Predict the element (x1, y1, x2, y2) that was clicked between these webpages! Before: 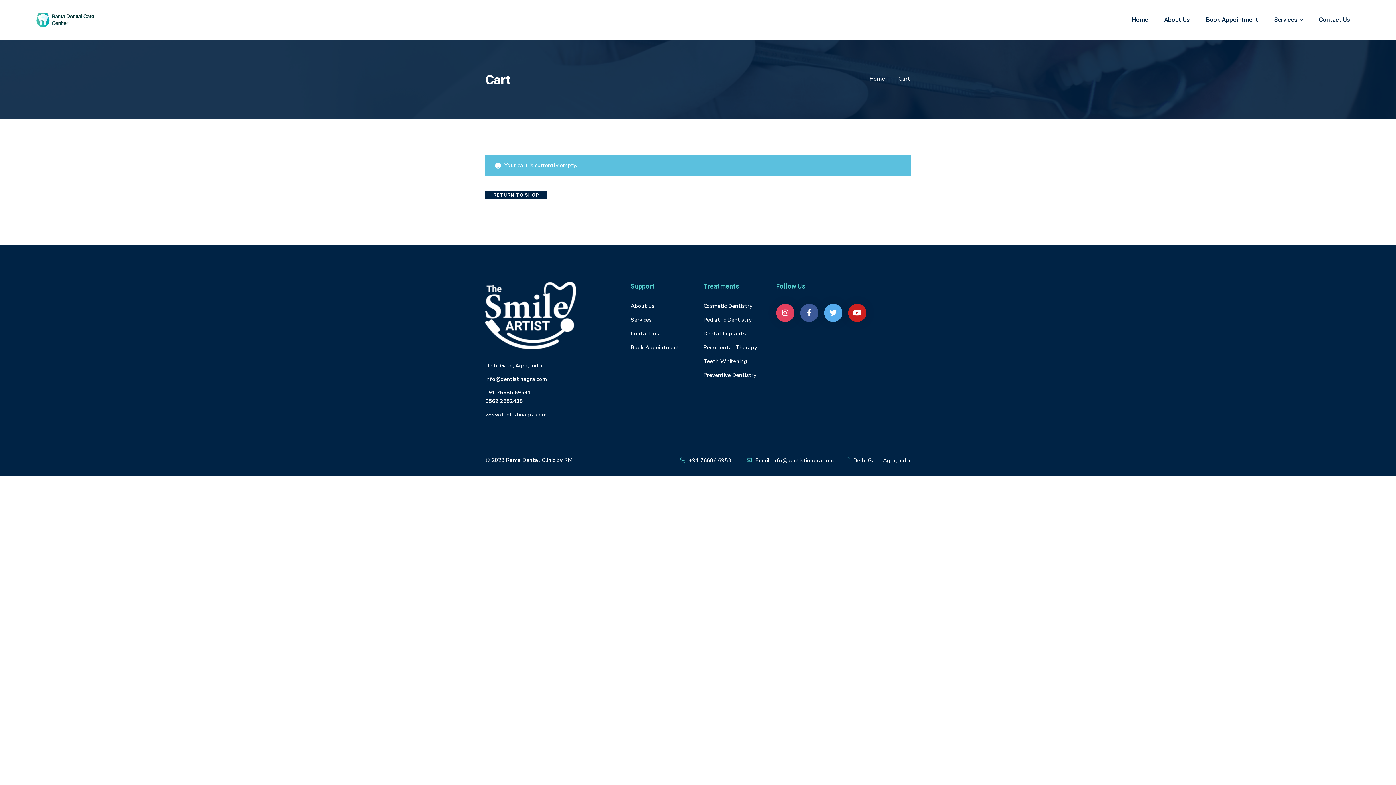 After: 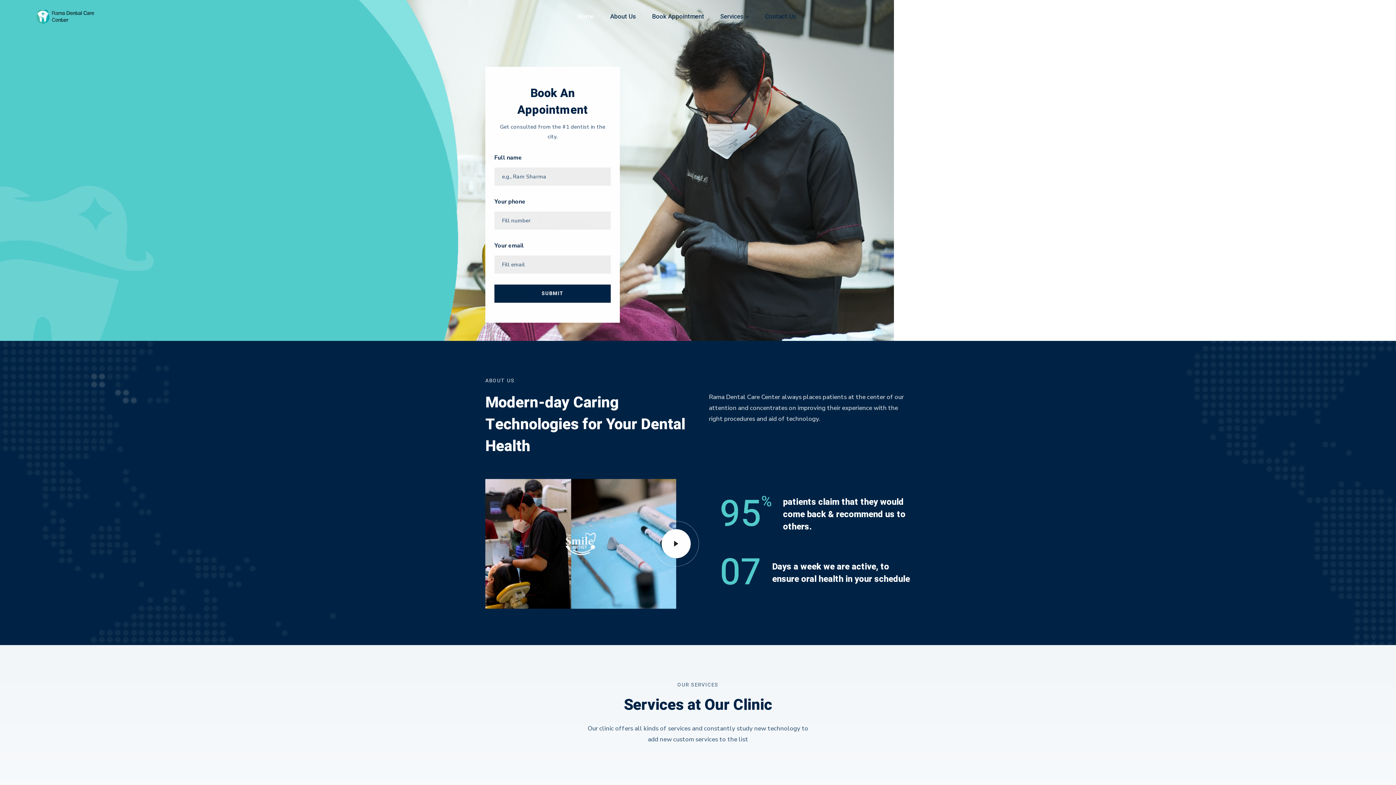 Action: label: Home bbox: (869, 74, 893, 83)